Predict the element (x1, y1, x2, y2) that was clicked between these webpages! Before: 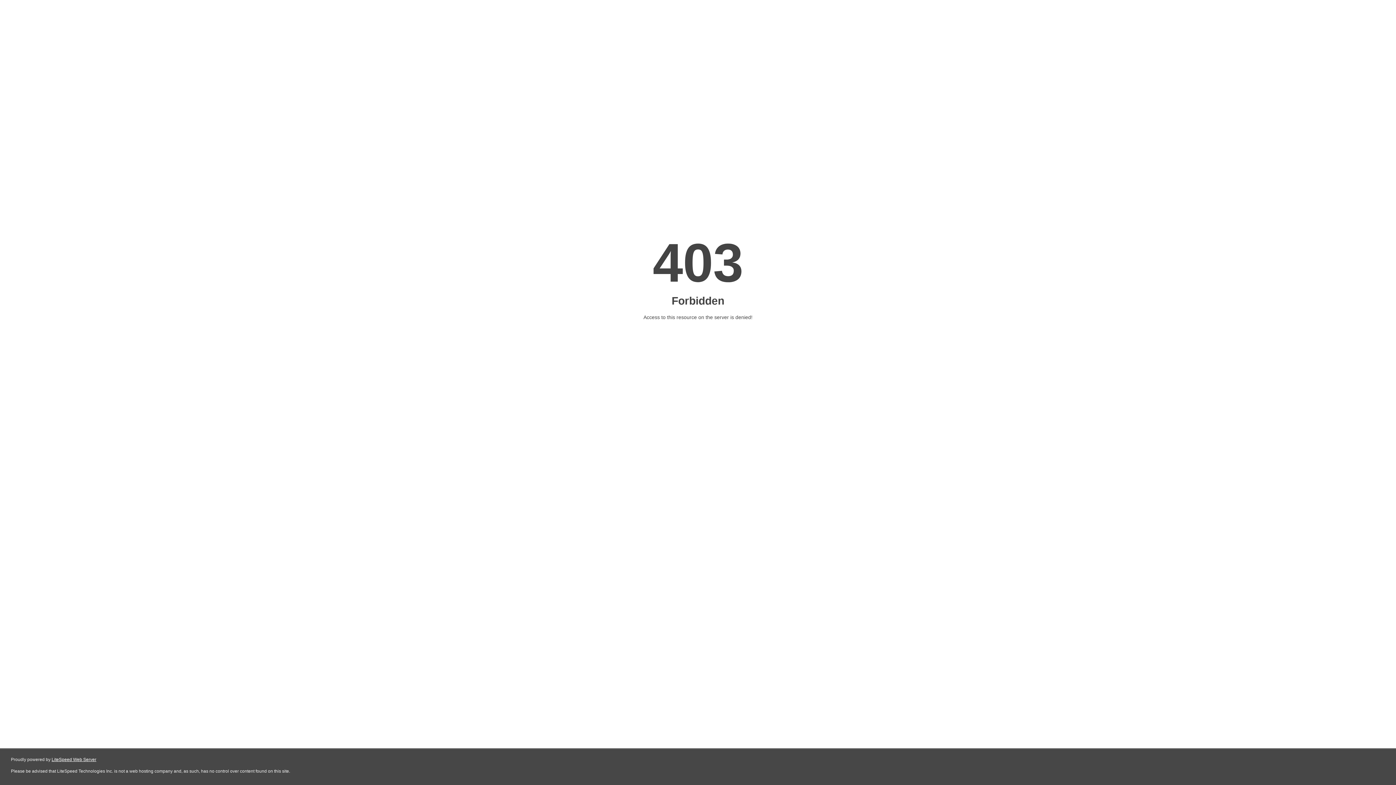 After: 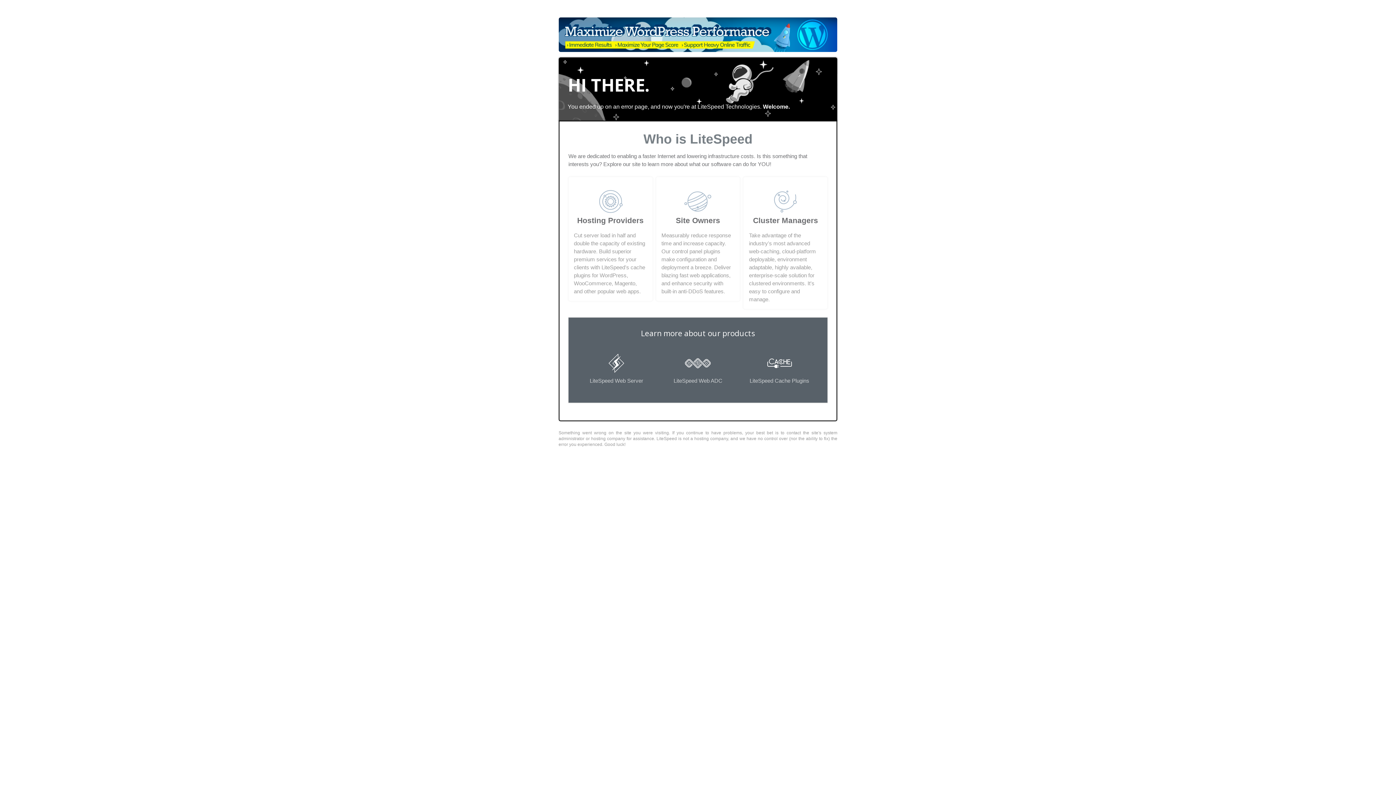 Action: bbox: (51, 757, 96, 762) label: LiteSpeed Web Server